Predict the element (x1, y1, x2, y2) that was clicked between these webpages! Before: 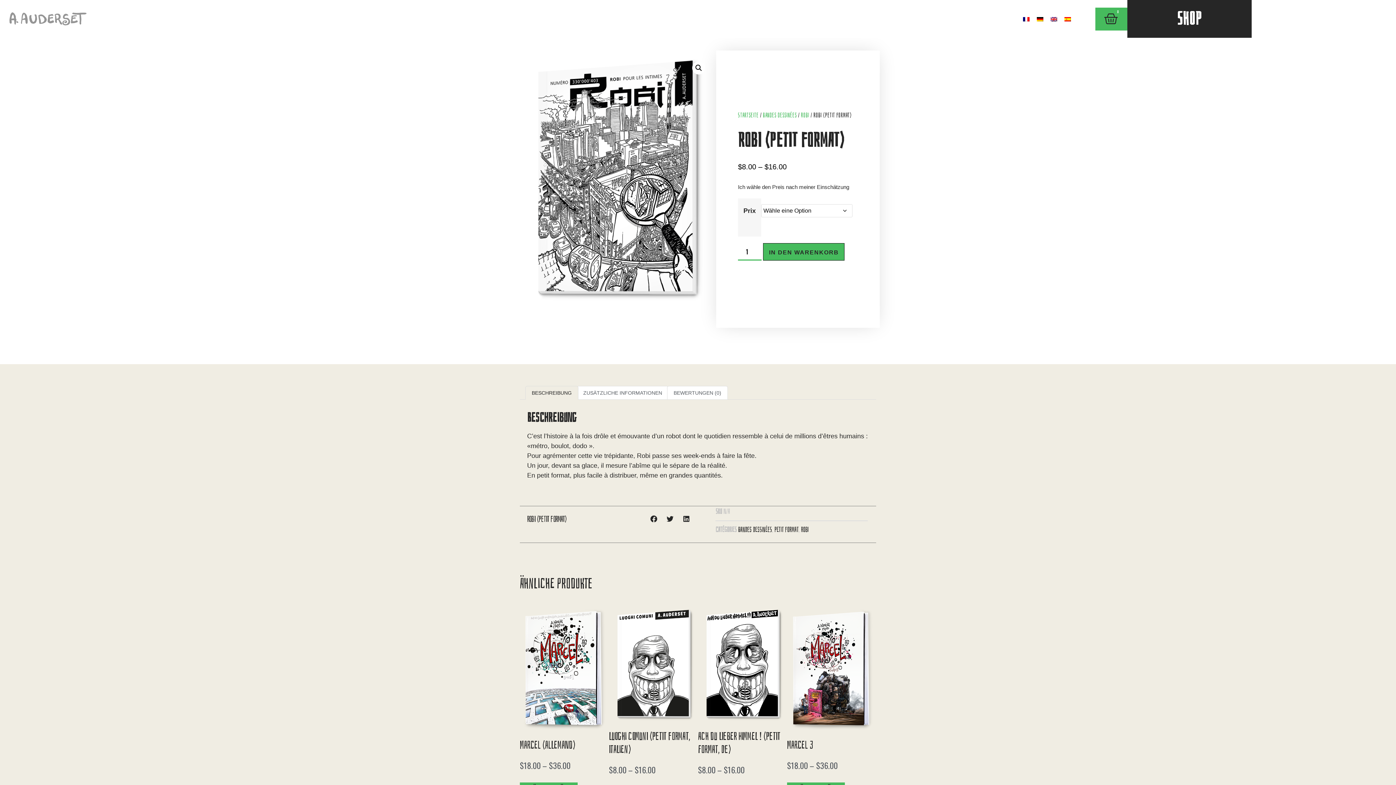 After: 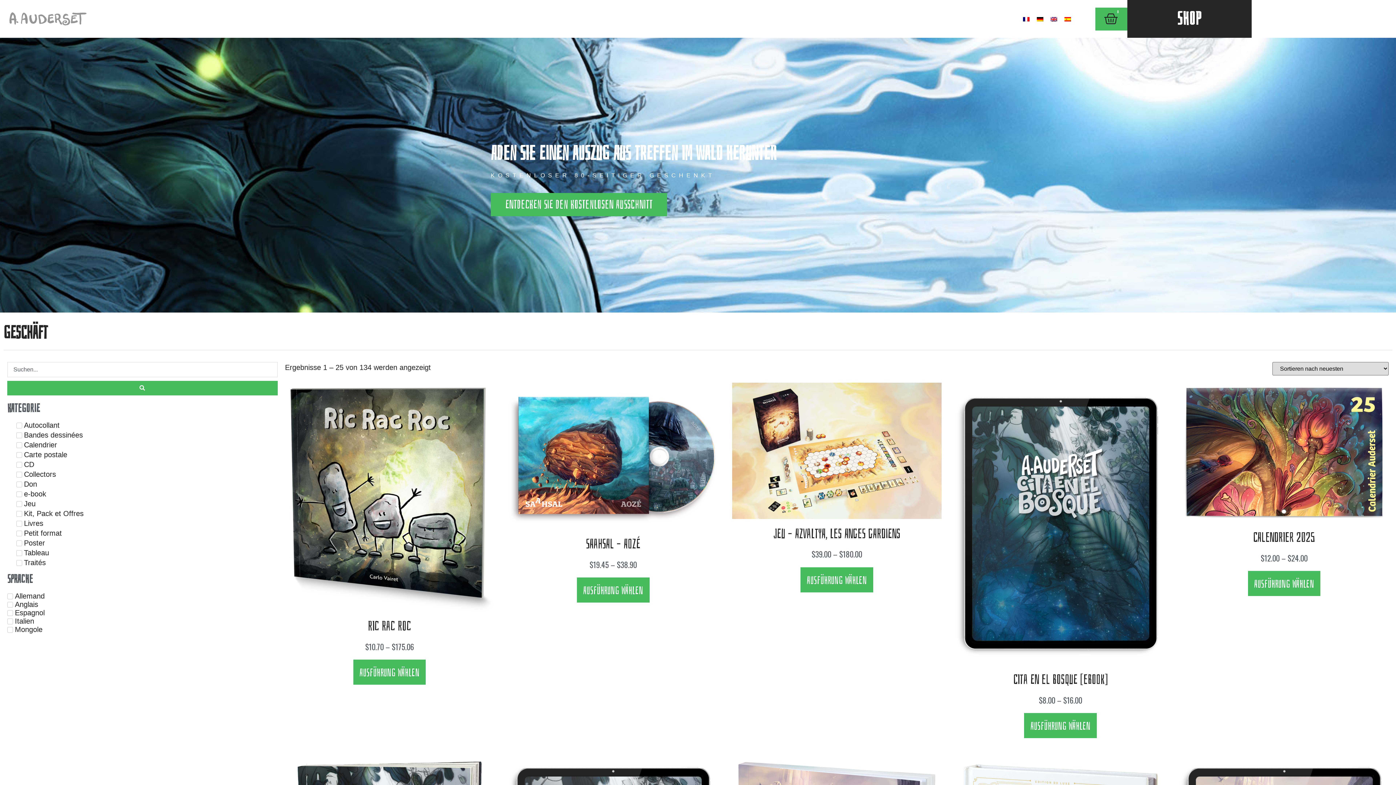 Action: label: Startseite bbox: (738, 111, 758, 119)